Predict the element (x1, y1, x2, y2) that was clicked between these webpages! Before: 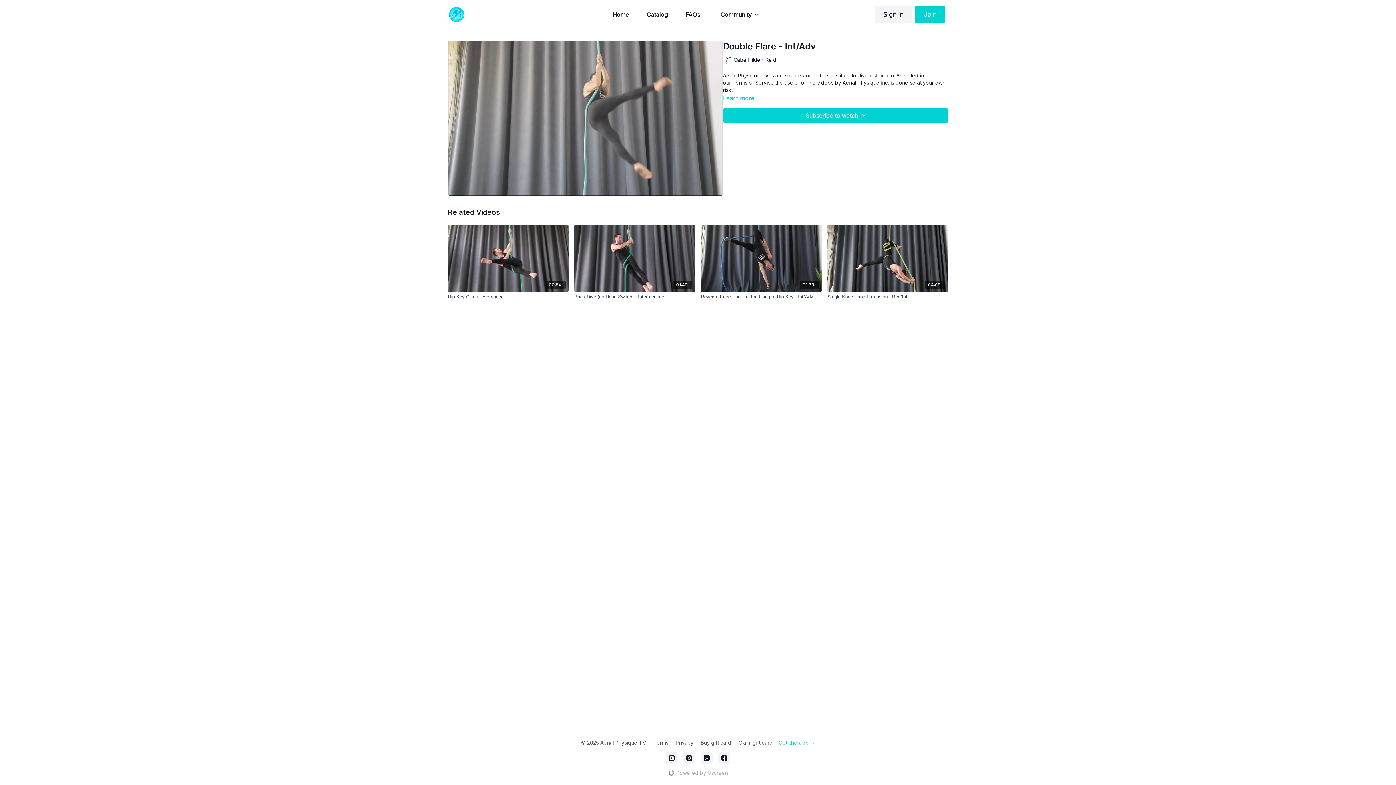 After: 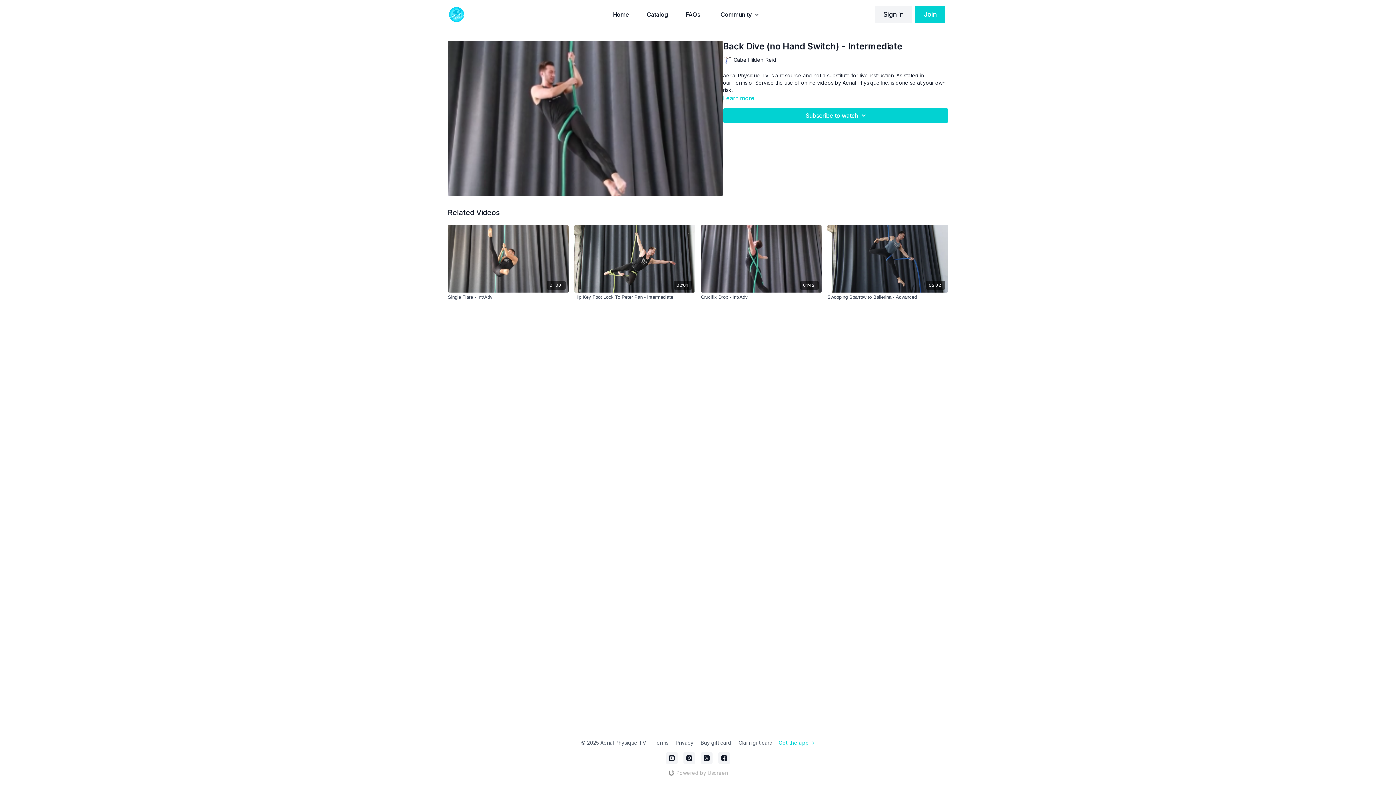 Action: label: Back Dive (no Hand Switch) - Intermediate bbox: (574, 293, 695, 300)